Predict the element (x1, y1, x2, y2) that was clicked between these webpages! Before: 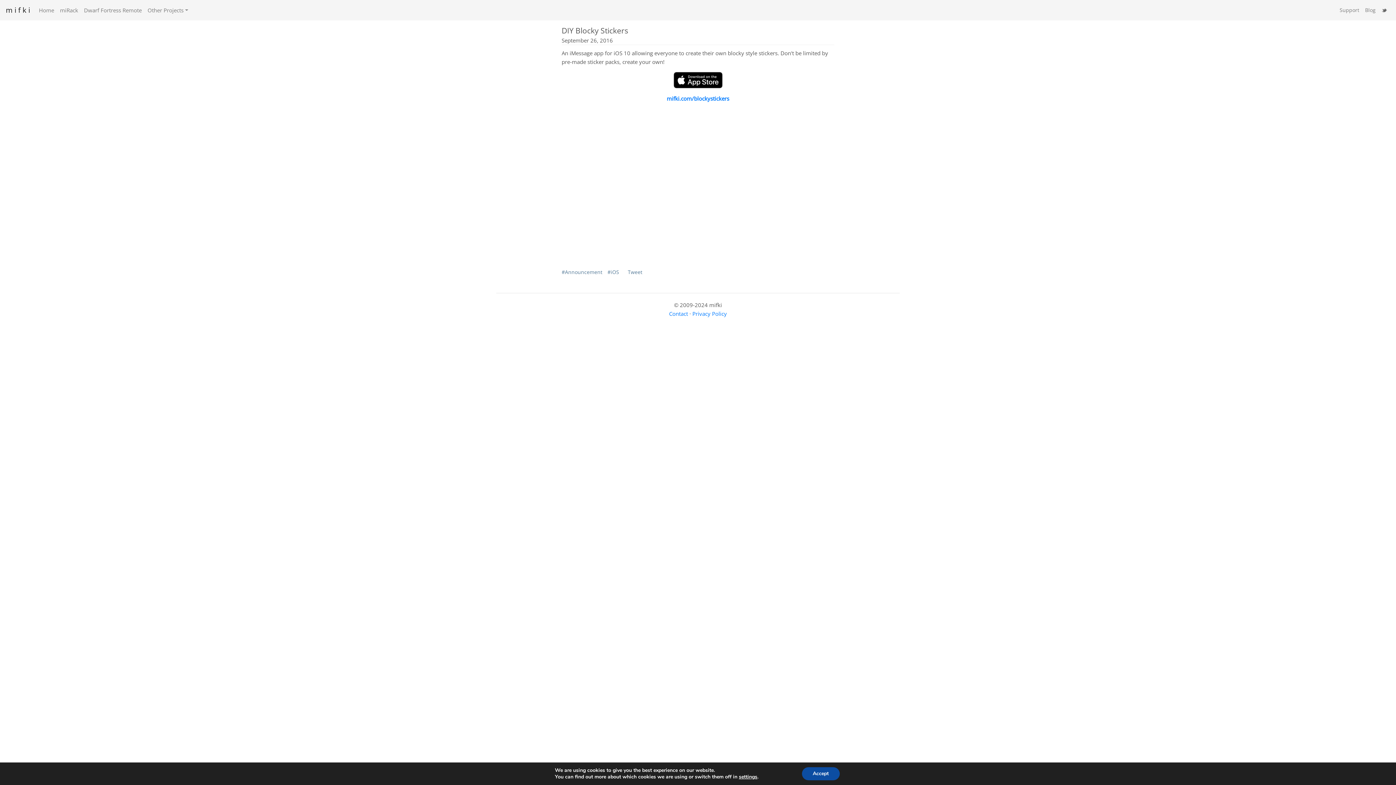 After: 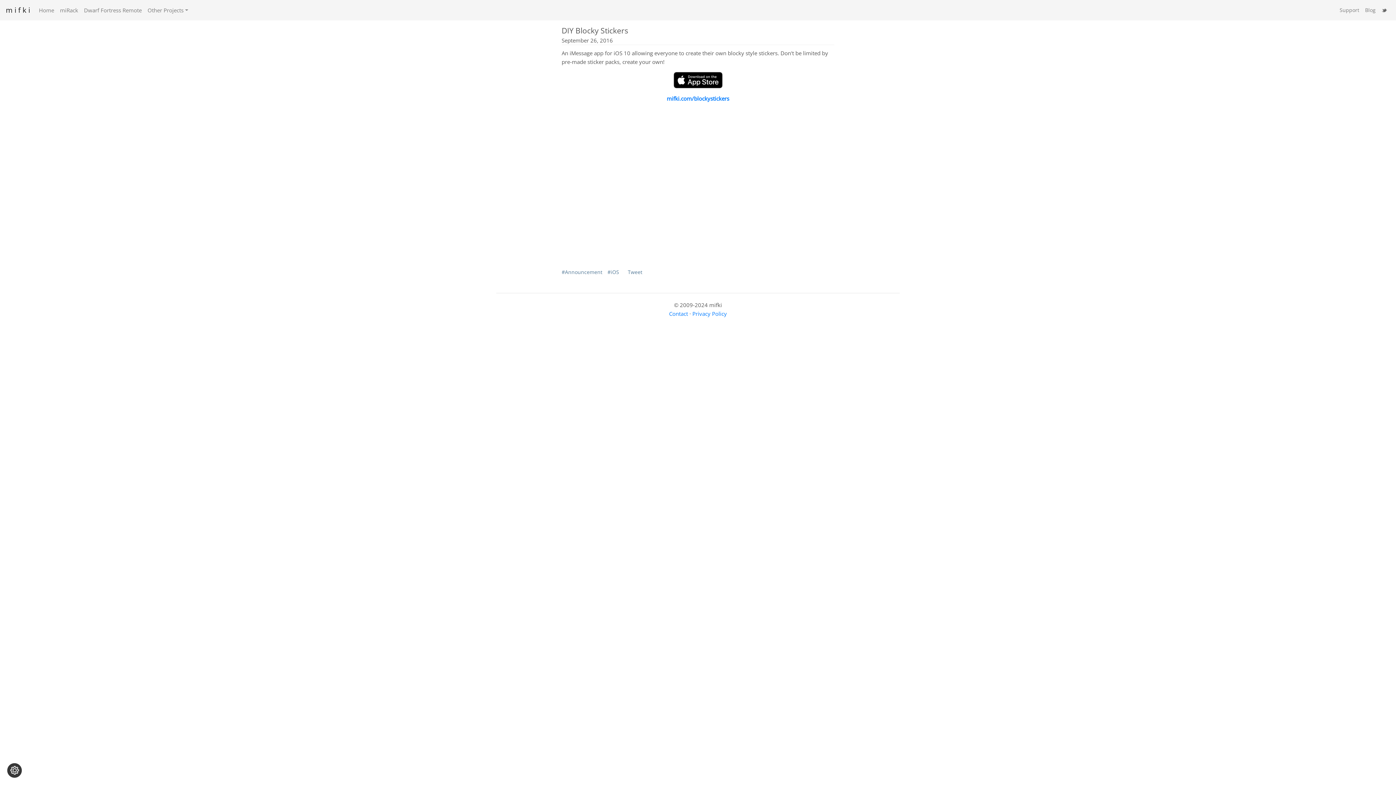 Action: label: Accept bbox: (802, 767, 839, 780)